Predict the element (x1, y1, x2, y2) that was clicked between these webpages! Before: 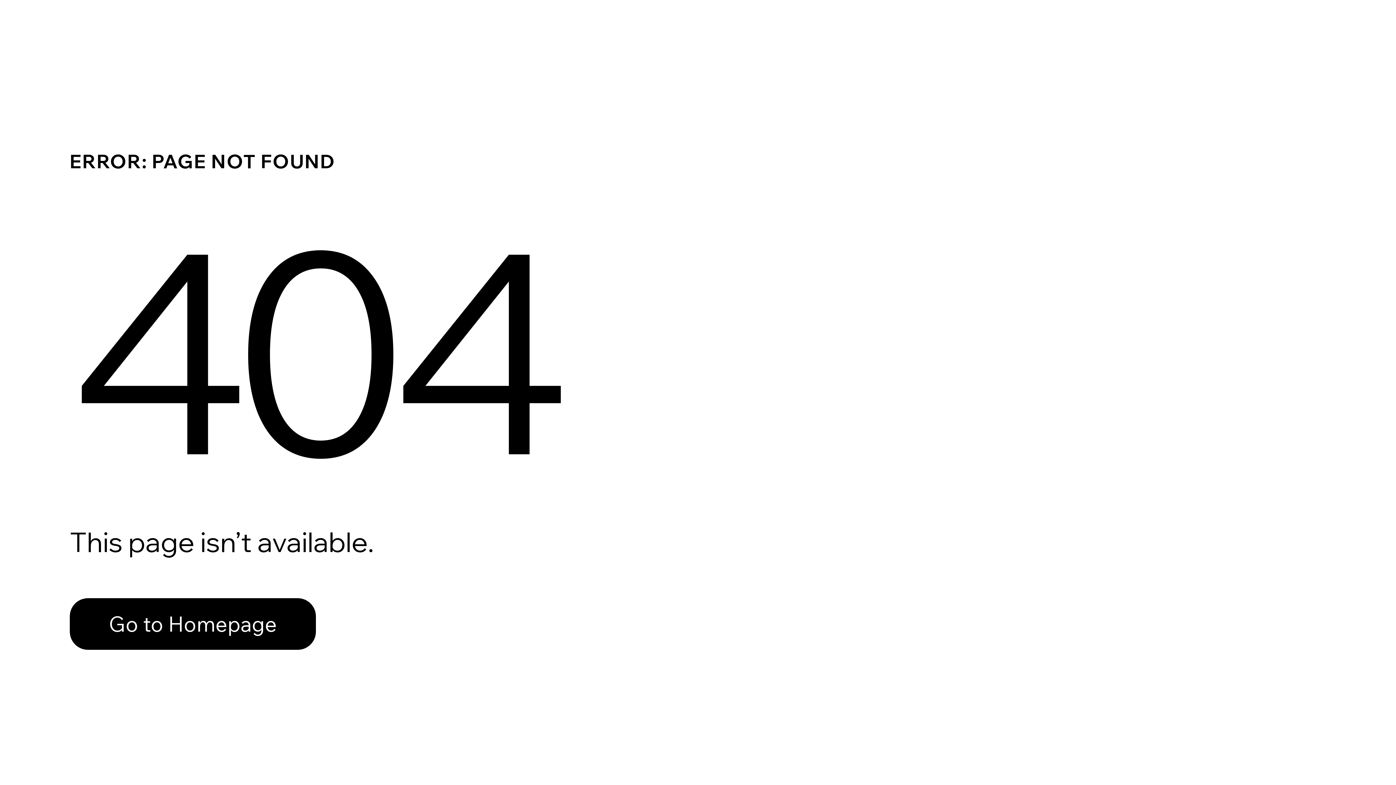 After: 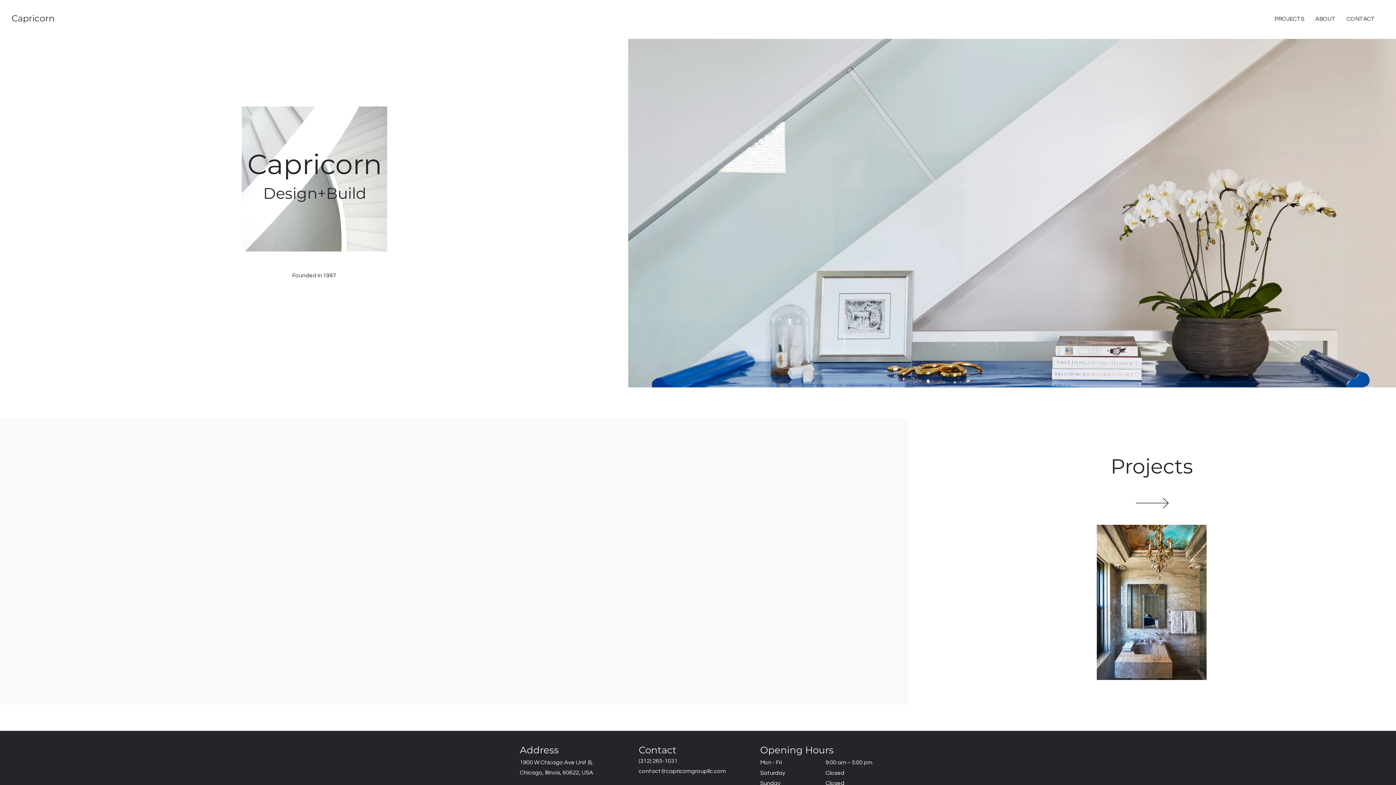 Action: bbox: (69, 598, 316, 650) label: Go to Homepage